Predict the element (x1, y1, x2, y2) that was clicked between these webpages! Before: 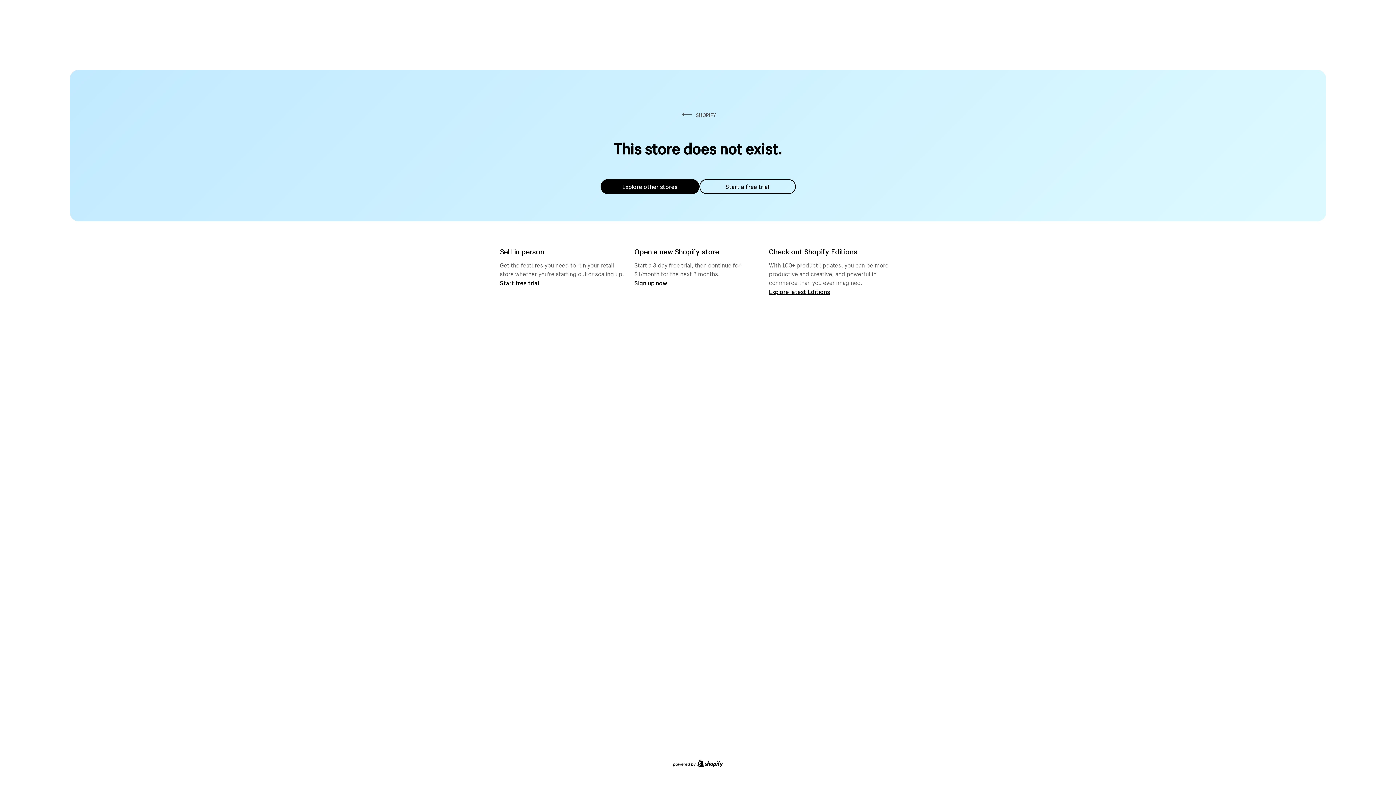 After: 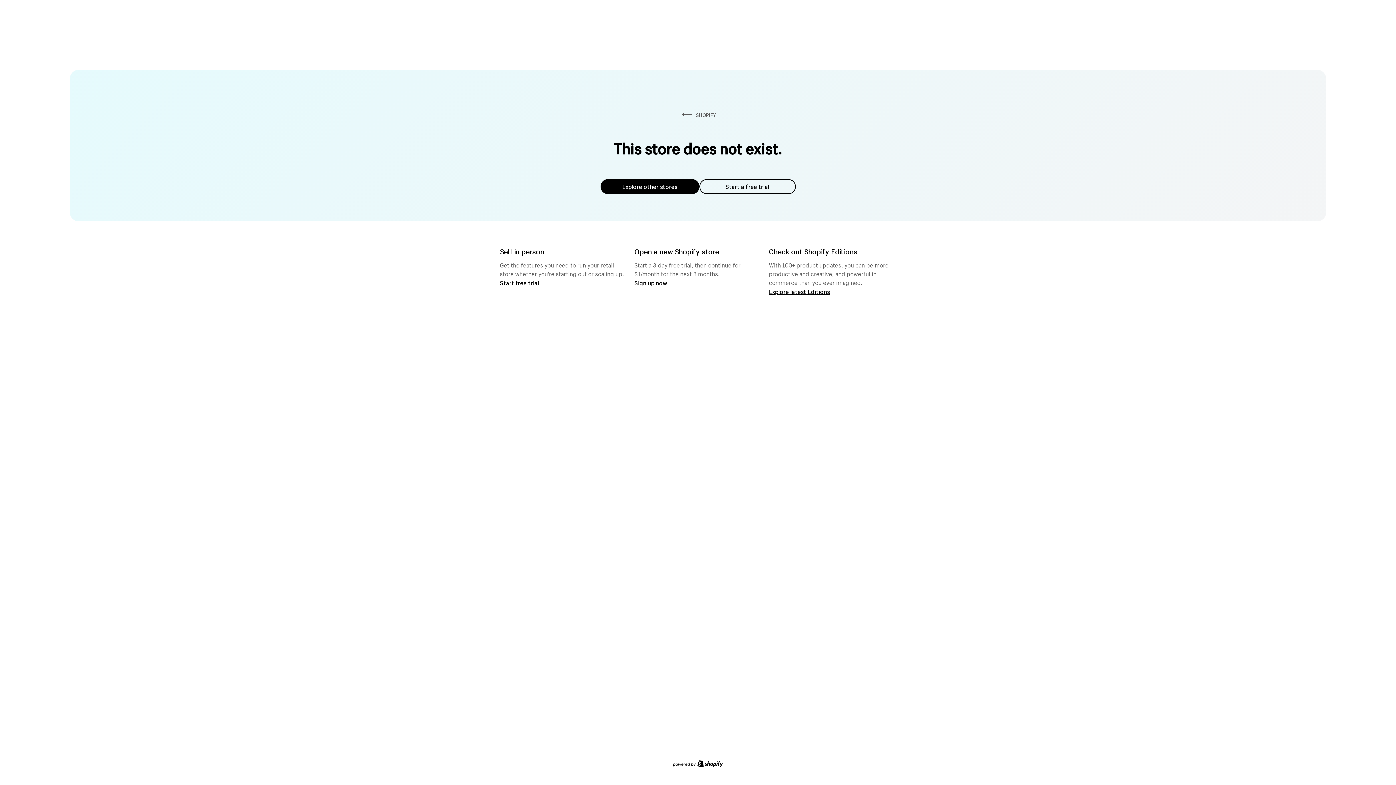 Action: bbox: (600, 179, 699, 194) label: Explore other stores